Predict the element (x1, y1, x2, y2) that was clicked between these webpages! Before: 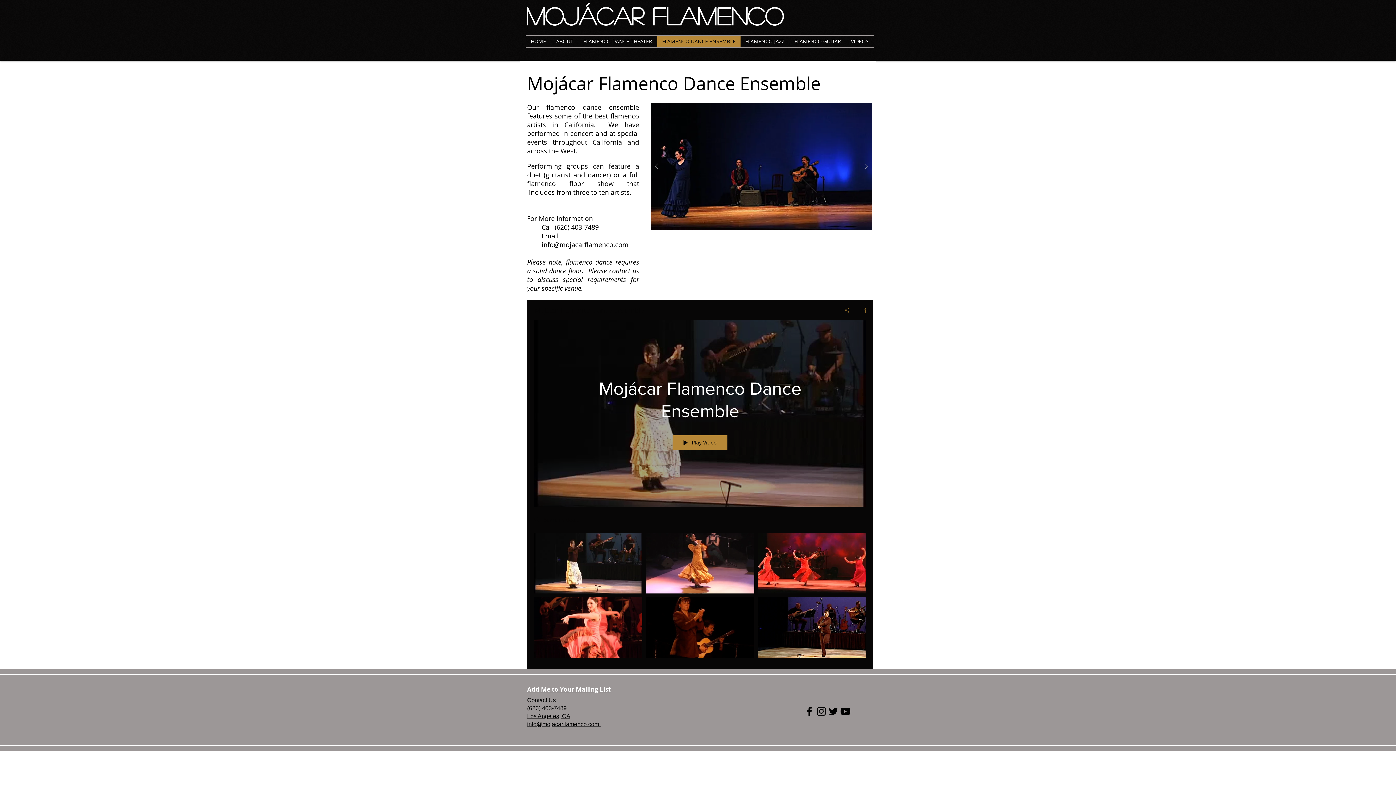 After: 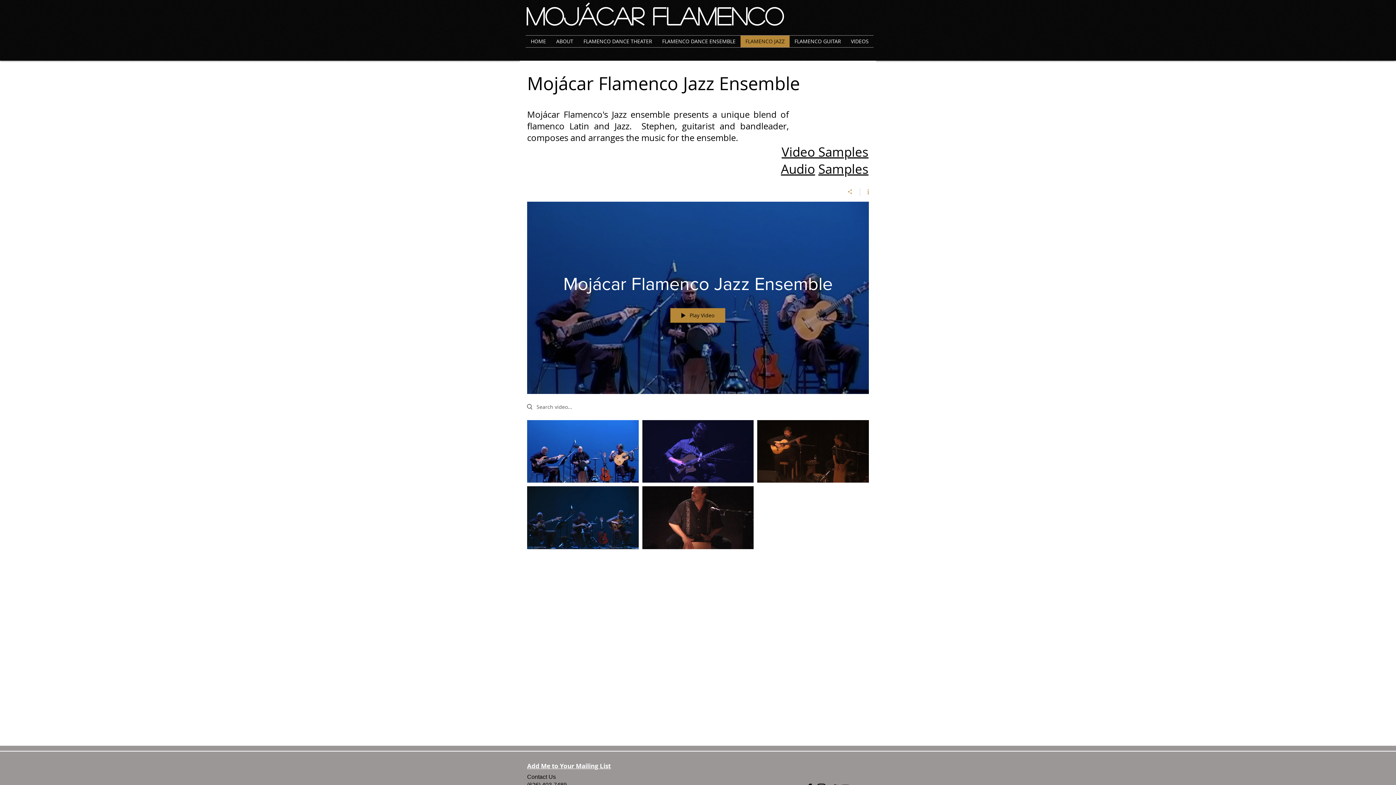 Action: label: FLAMENCO JAZZ bbox: (740, 35, 789, 47)